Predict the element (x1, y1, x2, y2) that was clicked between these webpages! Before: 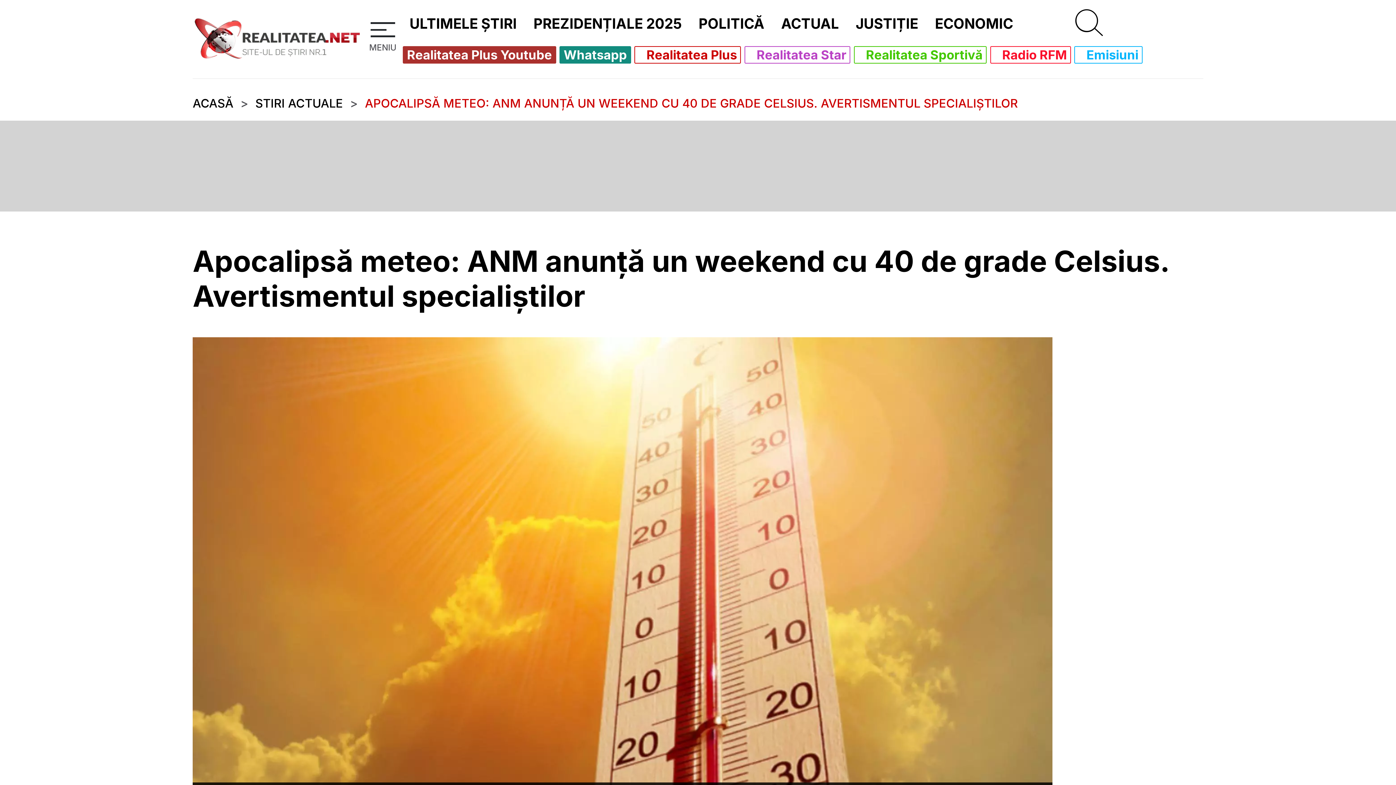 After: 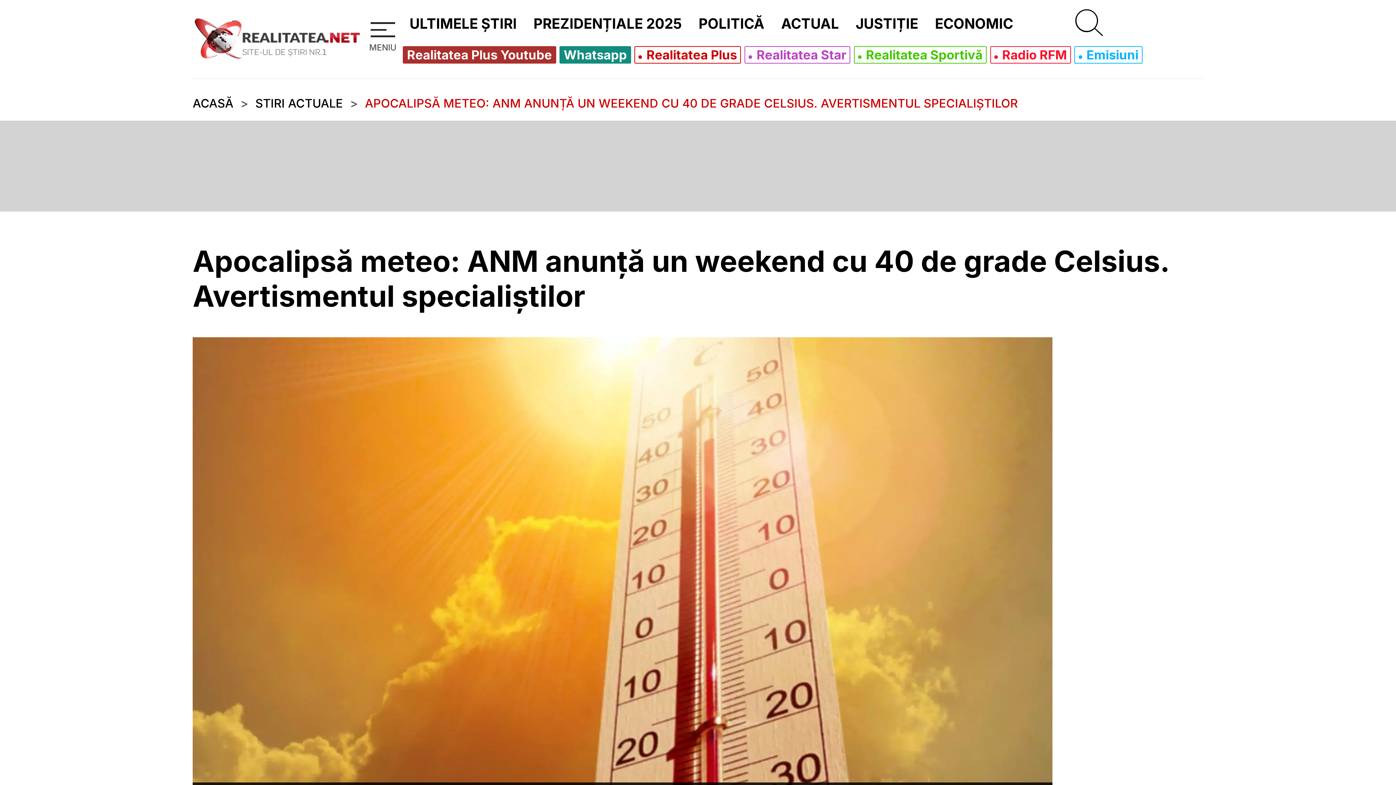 Action: label: APOCALIPSĂ METEO: ANM ANUNȚĂ UN WEEKEND CU 40 DE GRADE CELSIUS. AVERTISMENTUL SPECIALIȘTILOR bbox: (365, 94, 1018, 112)